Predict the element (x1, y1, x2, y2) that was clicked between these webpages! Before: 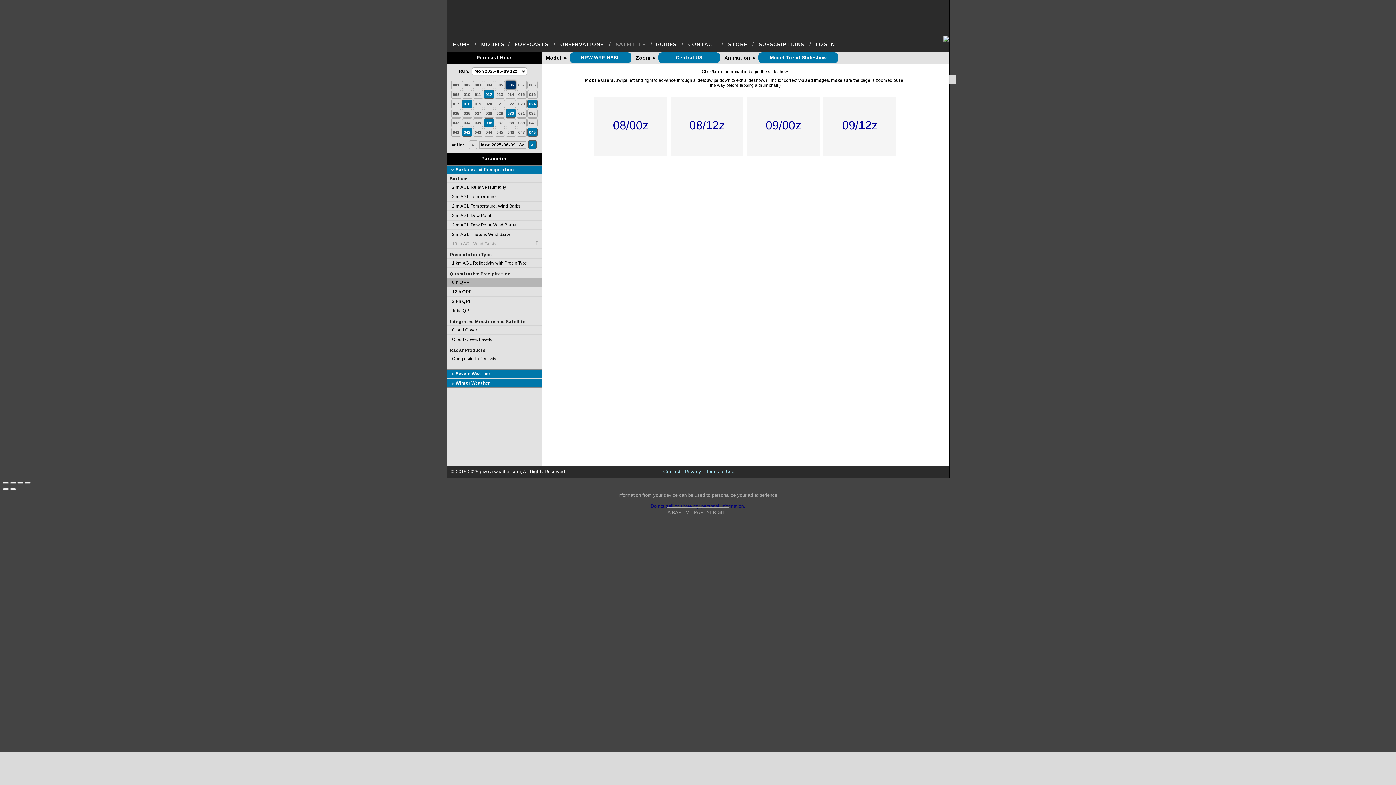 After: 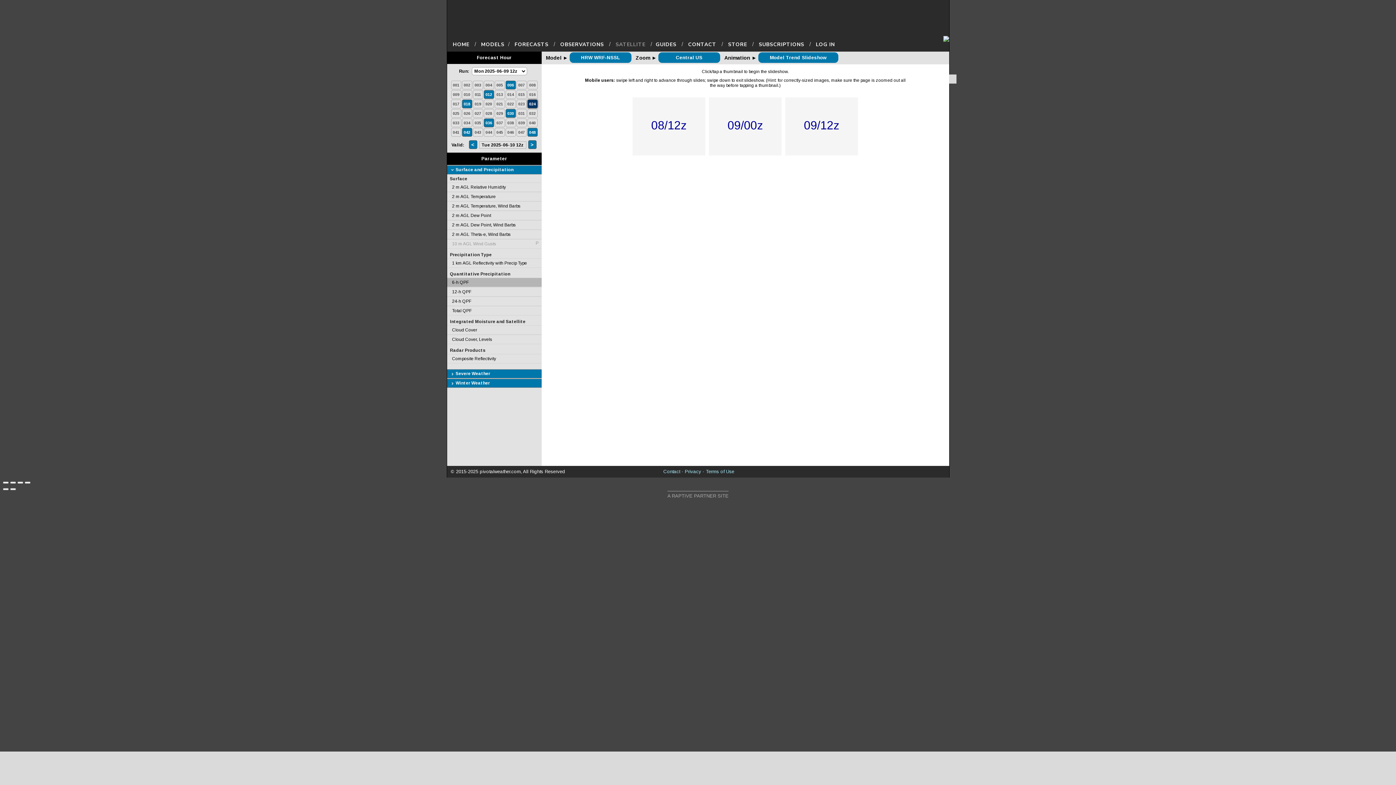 Action: label: 024 bbox: (528, 101, 536, 106)